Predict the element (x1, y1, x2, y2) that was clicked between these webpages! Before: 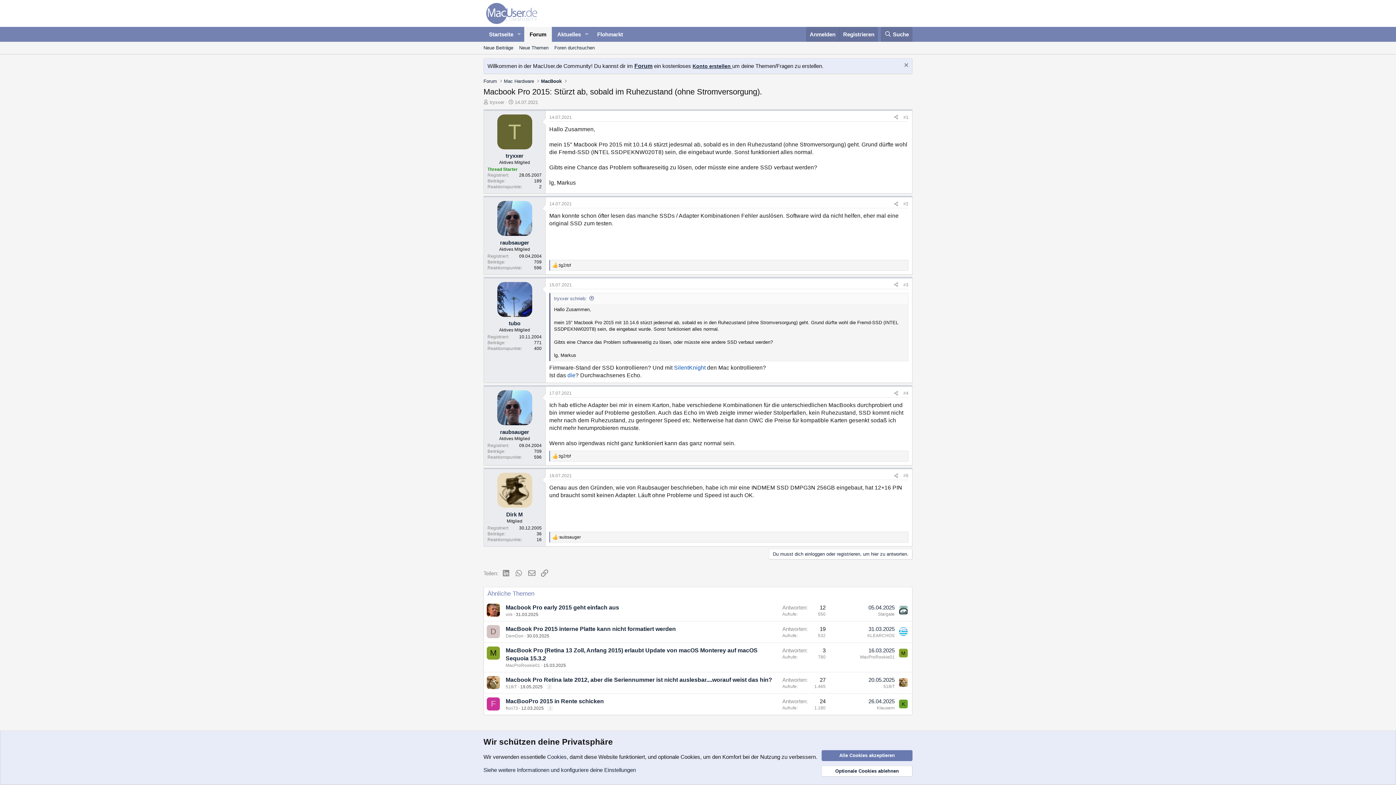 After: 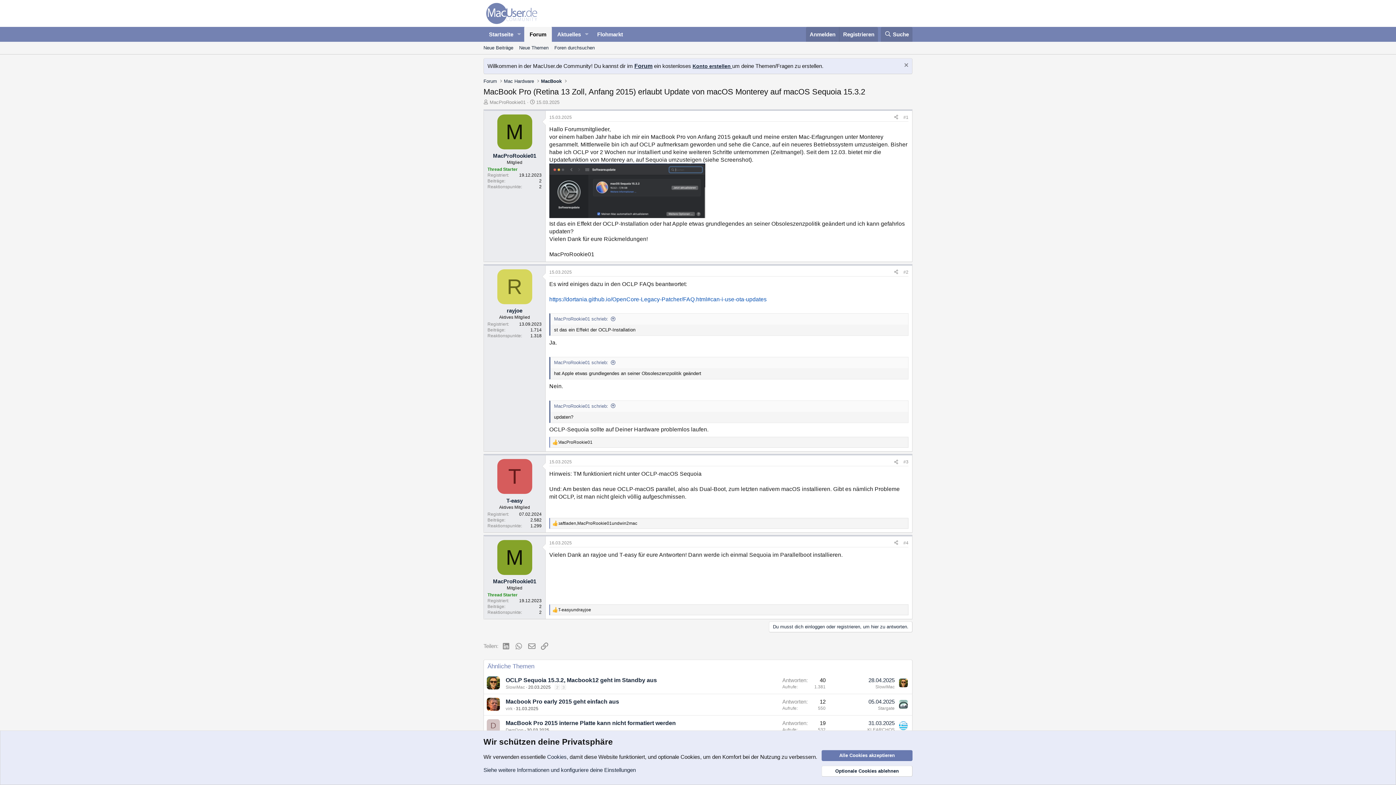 Action: bbox: (543, 663, 566, 668) label: 15.03.2025